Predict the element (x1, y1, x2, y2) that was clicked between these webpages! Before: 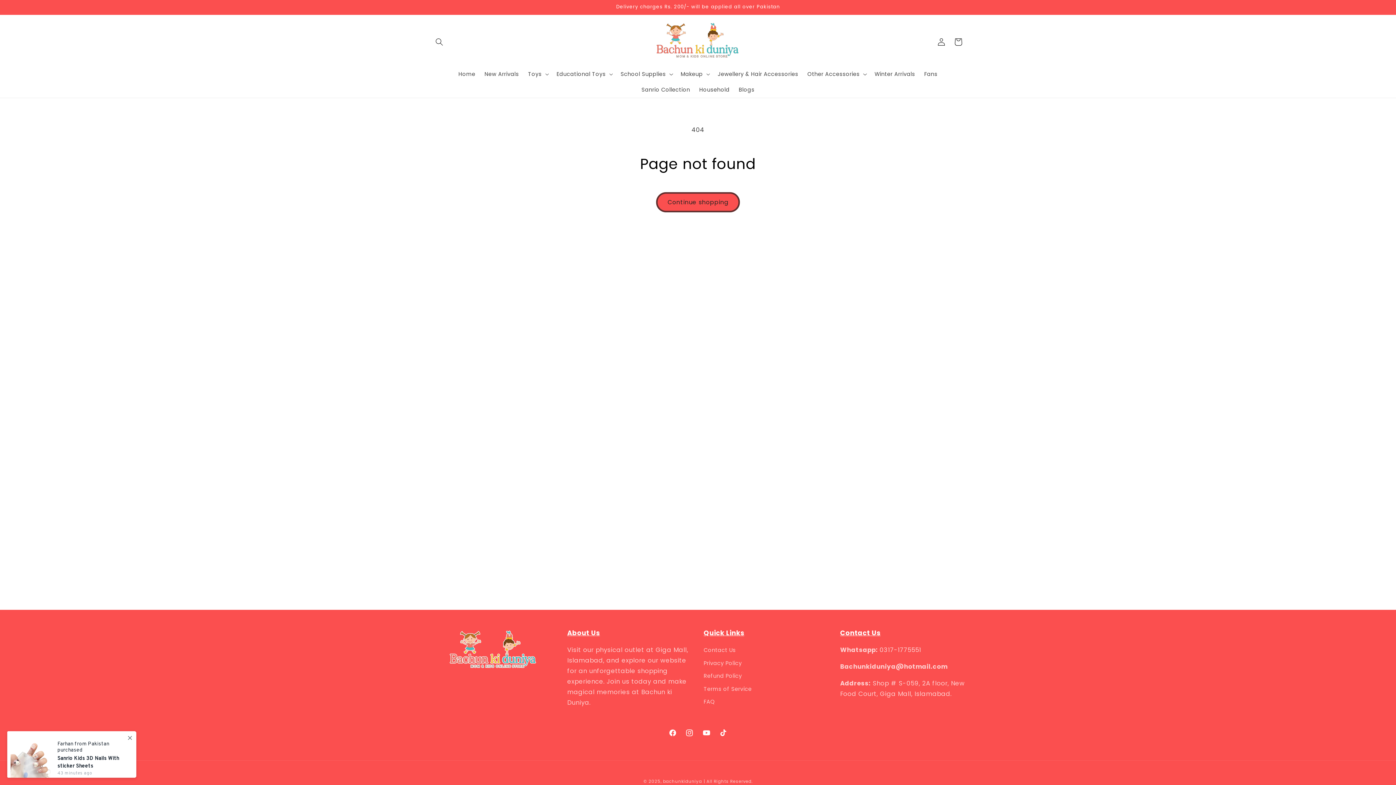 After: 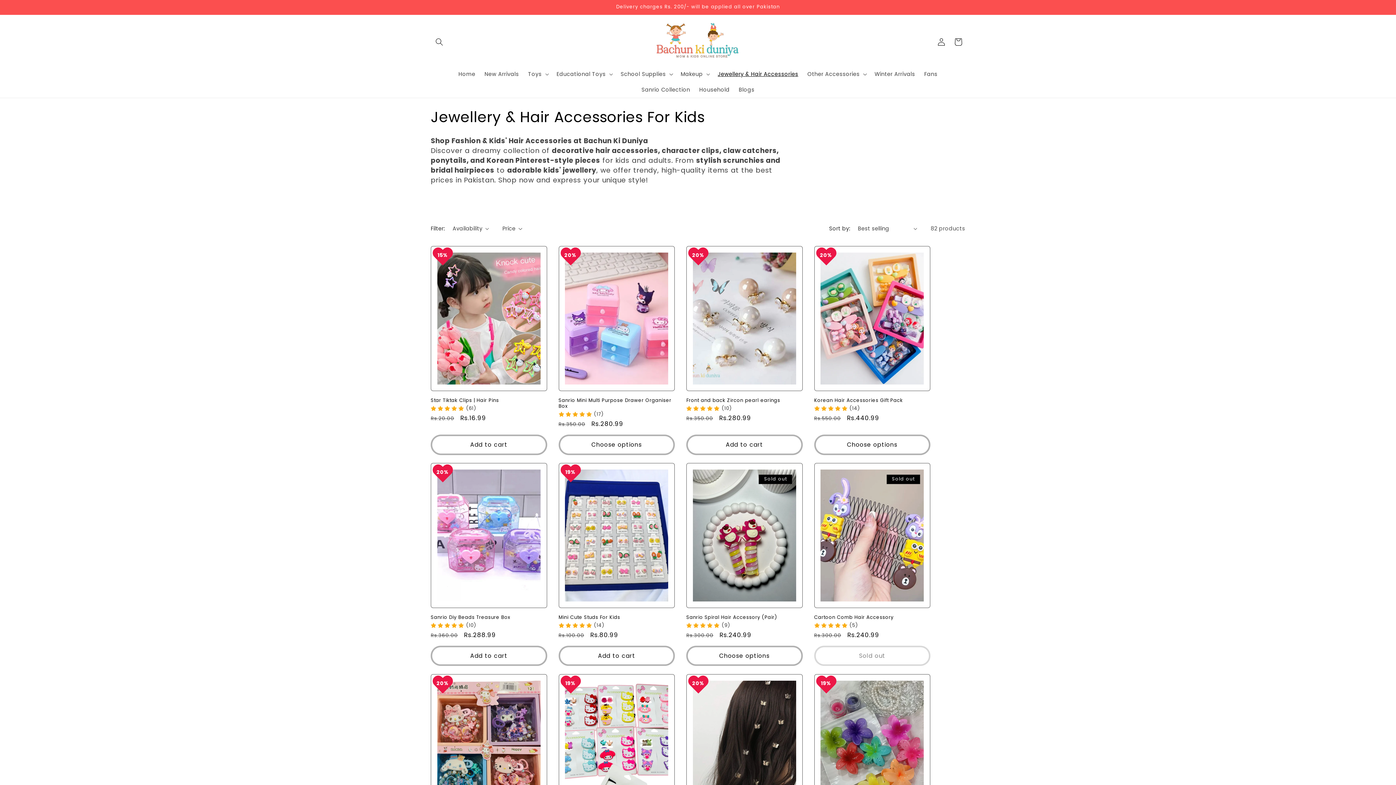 Action: bbox: (713, 66, 803, 81) label: Jewellery & Hair Accessories